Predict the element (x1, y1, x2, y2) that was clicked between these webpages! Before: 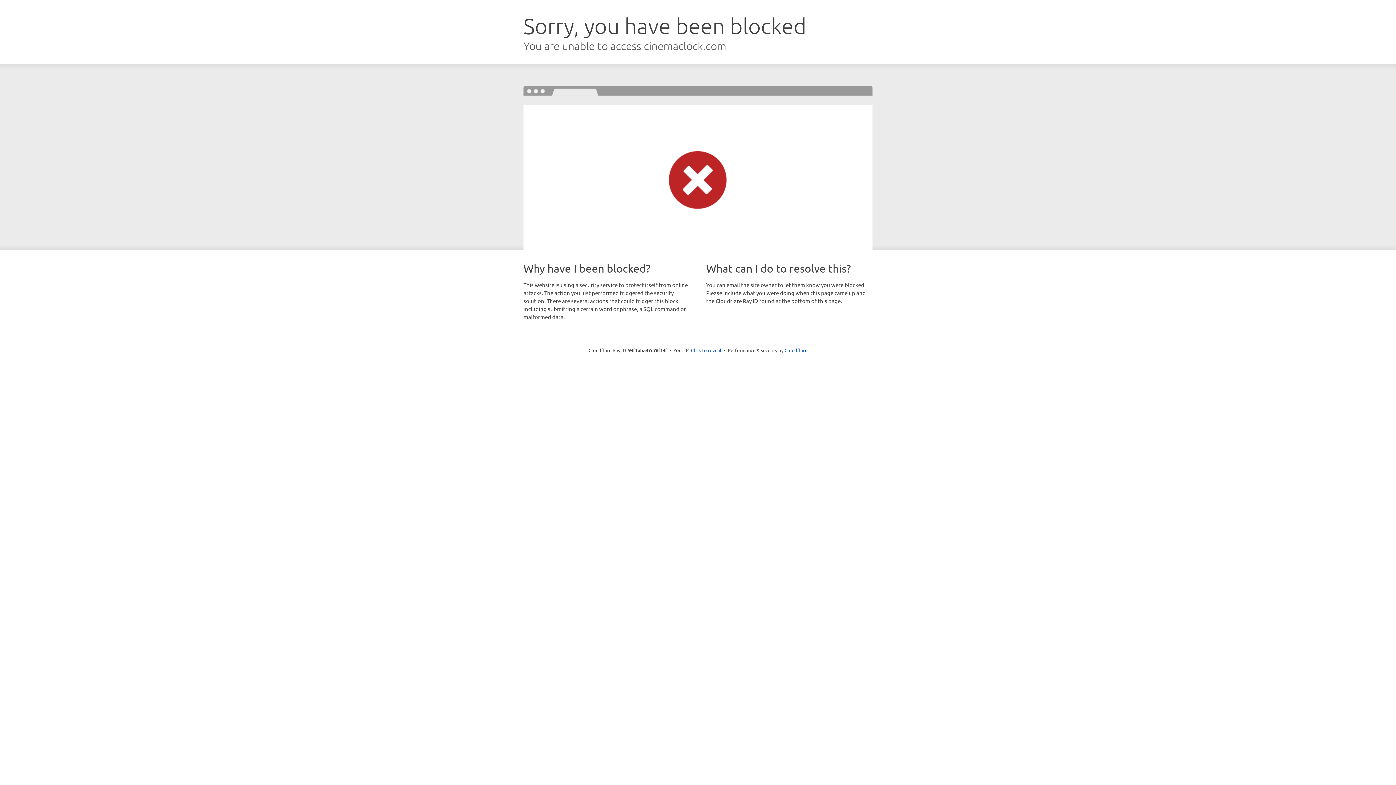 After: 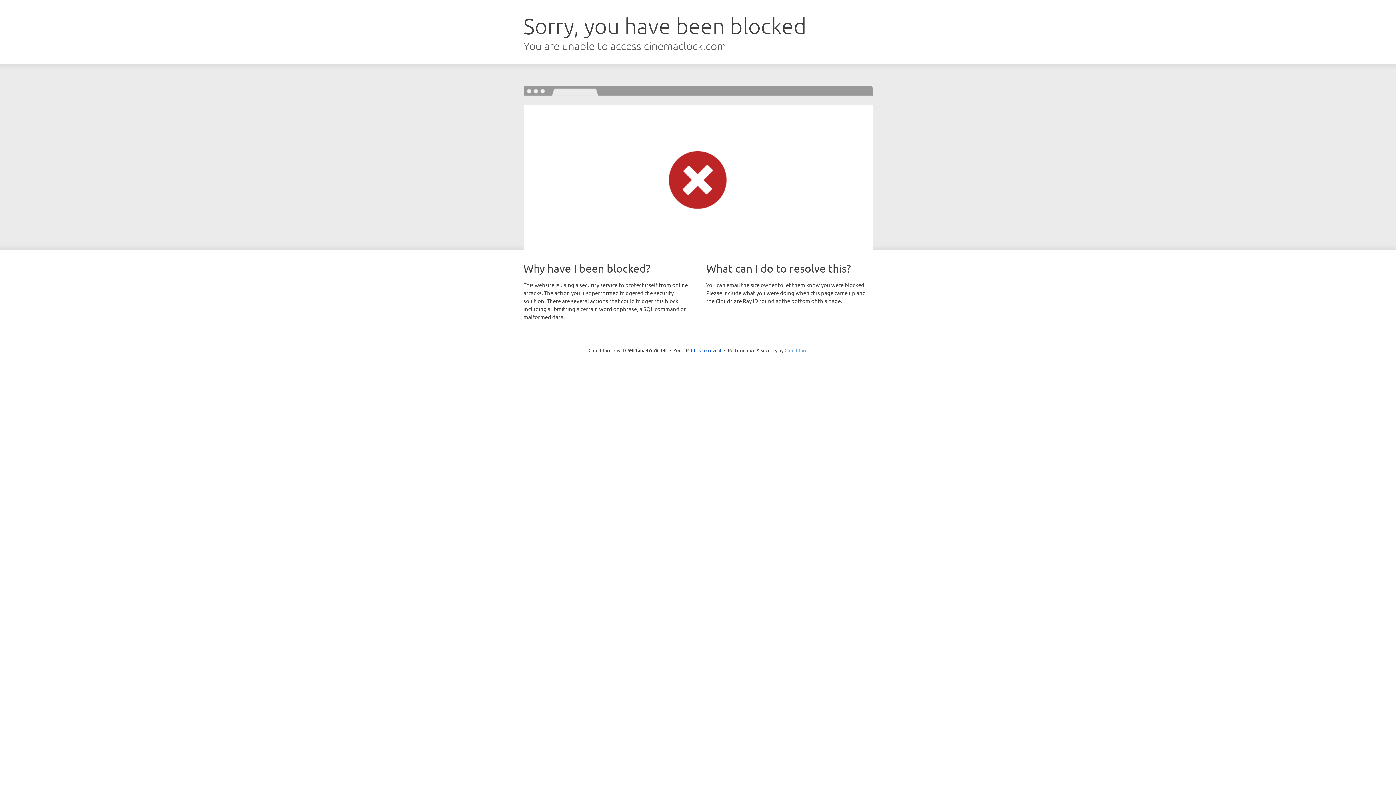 Action: bbox: (784, 347, 807, 353) label: Cloudflare